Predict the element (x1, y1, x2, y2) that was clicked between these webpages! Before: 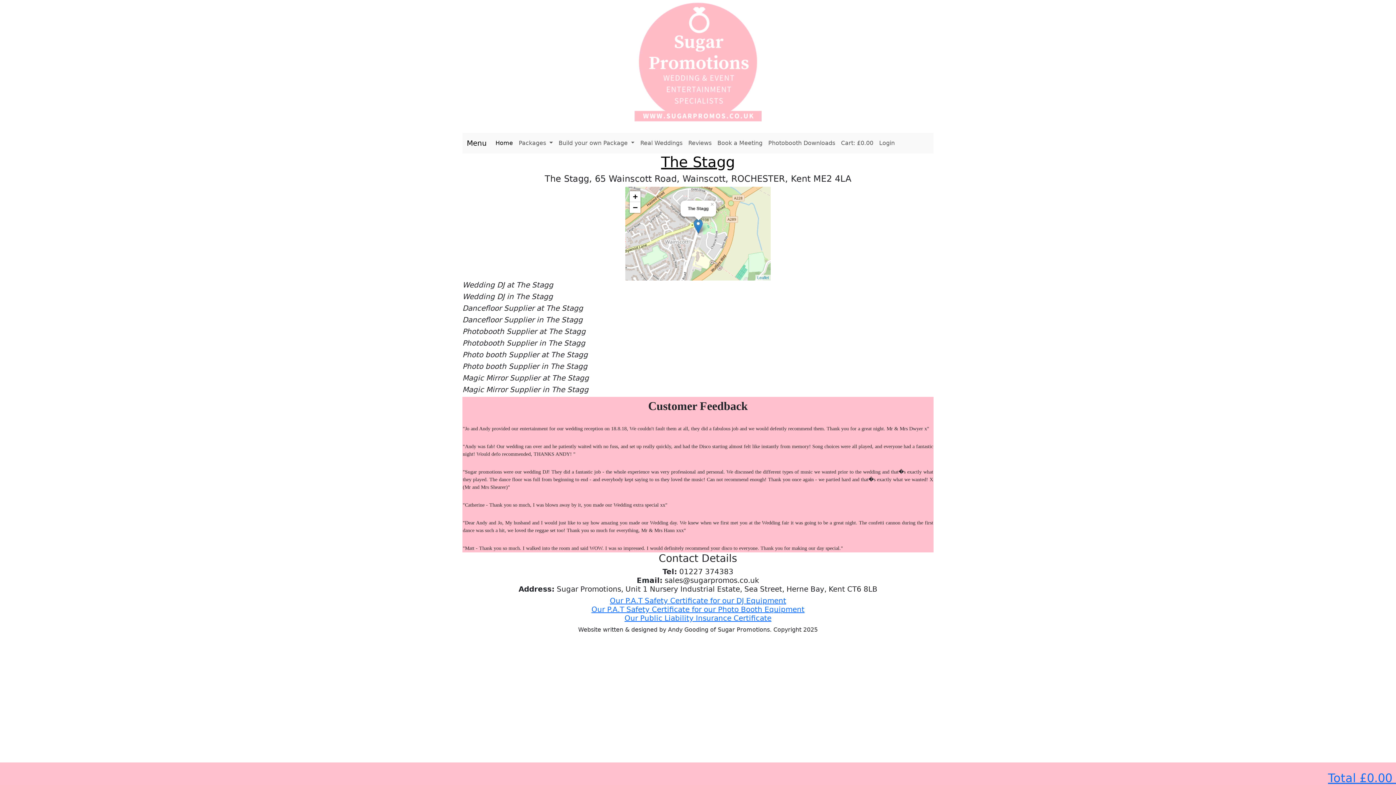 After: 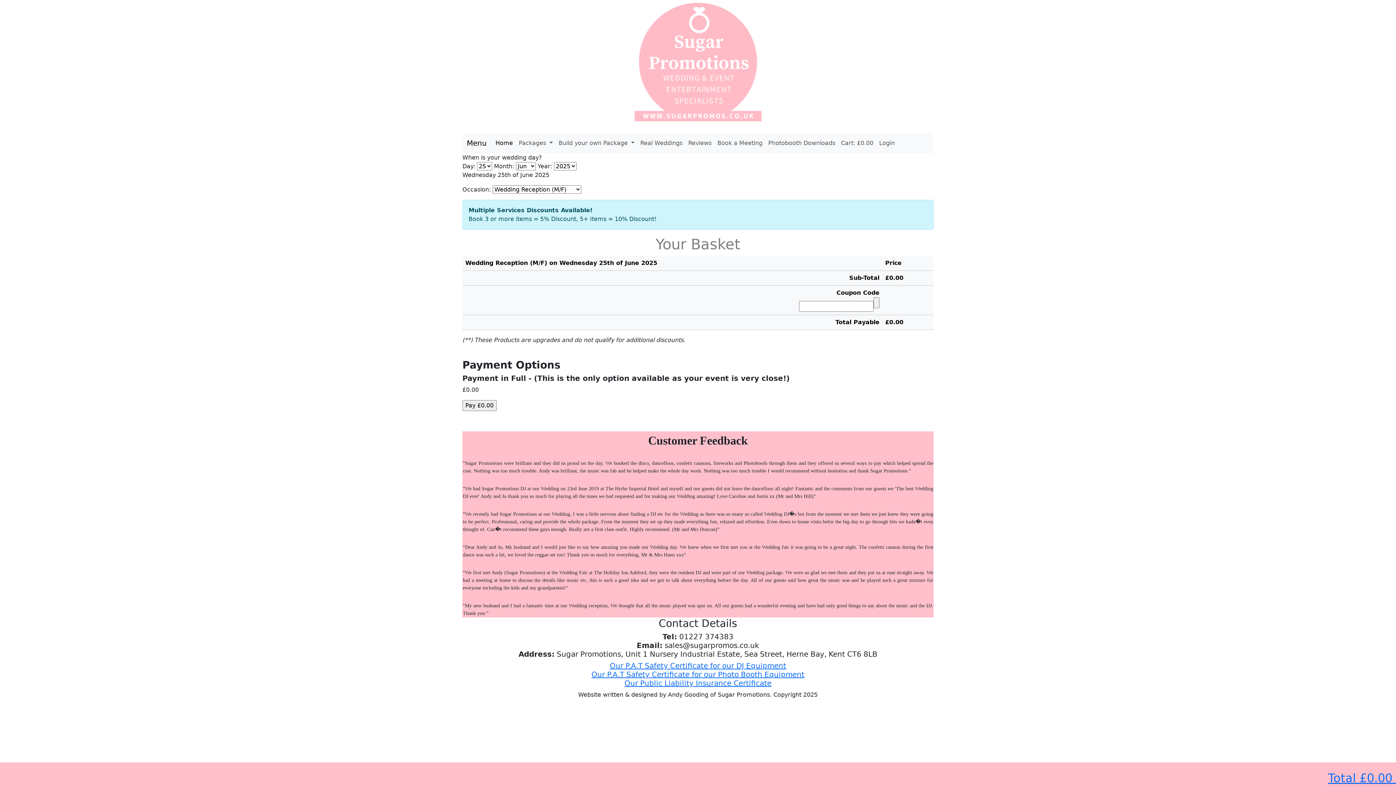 Action: label: Total £0.00  bbox: (0, 771, 1396, 785)